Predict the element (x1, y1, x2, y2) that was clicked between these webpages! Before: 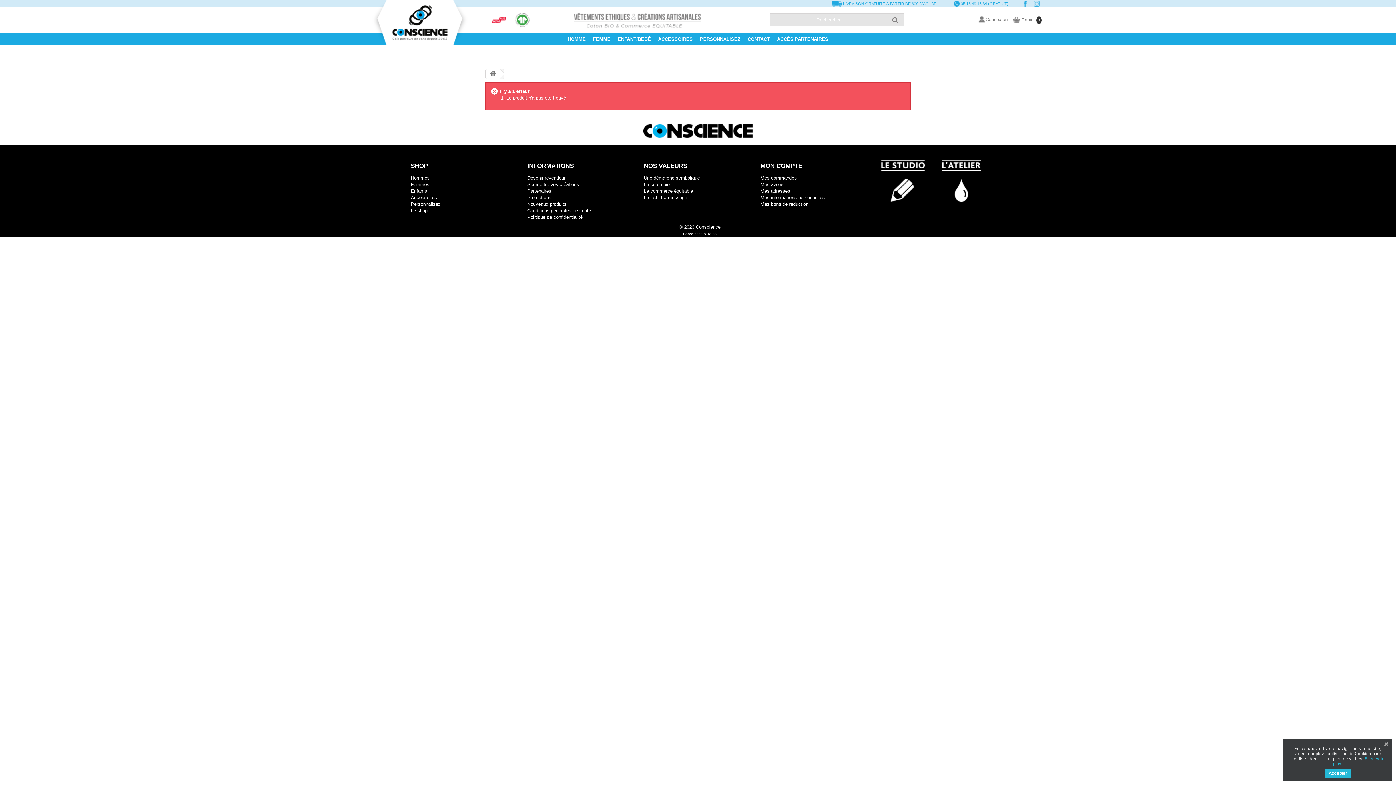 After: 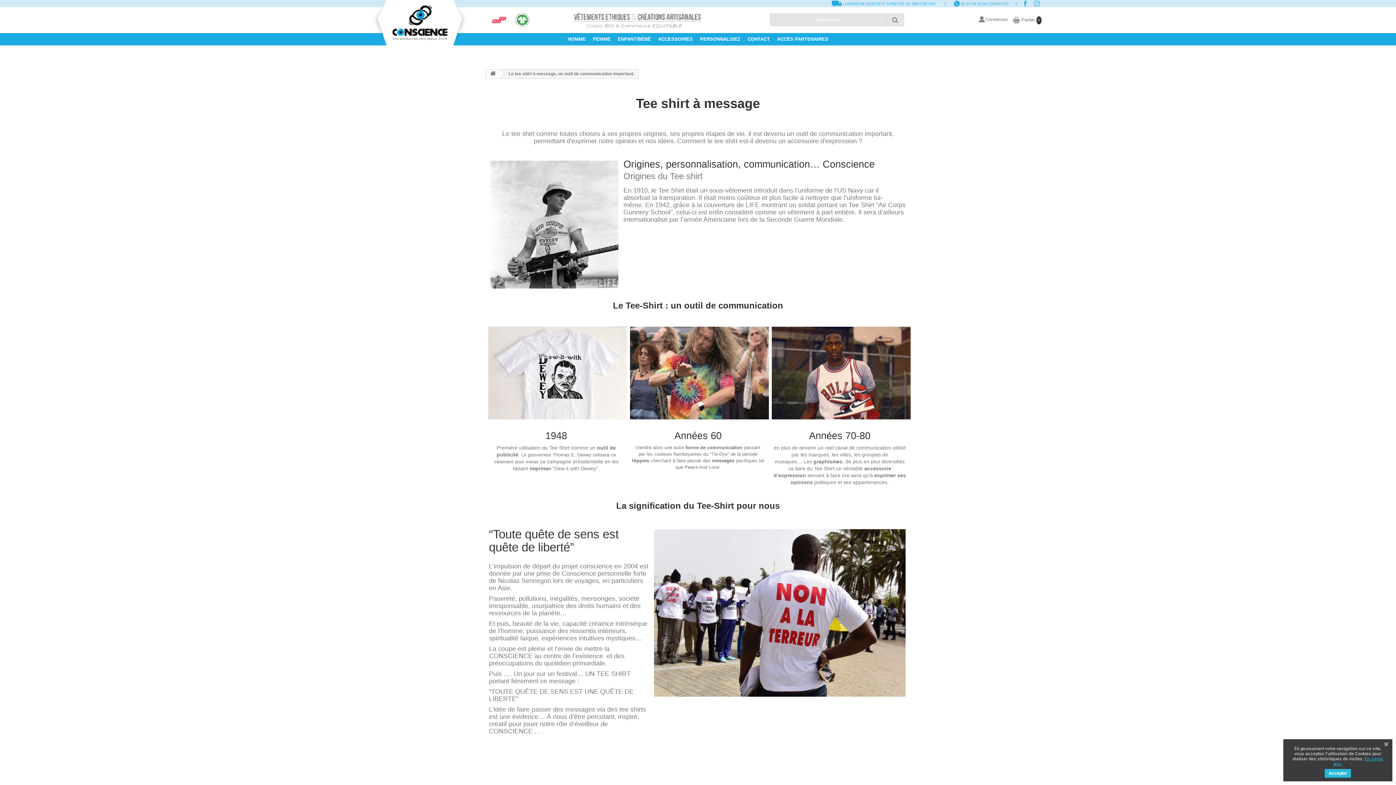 Action: label: Le t-shirt à message bbox: (644, 194, 687, 200)